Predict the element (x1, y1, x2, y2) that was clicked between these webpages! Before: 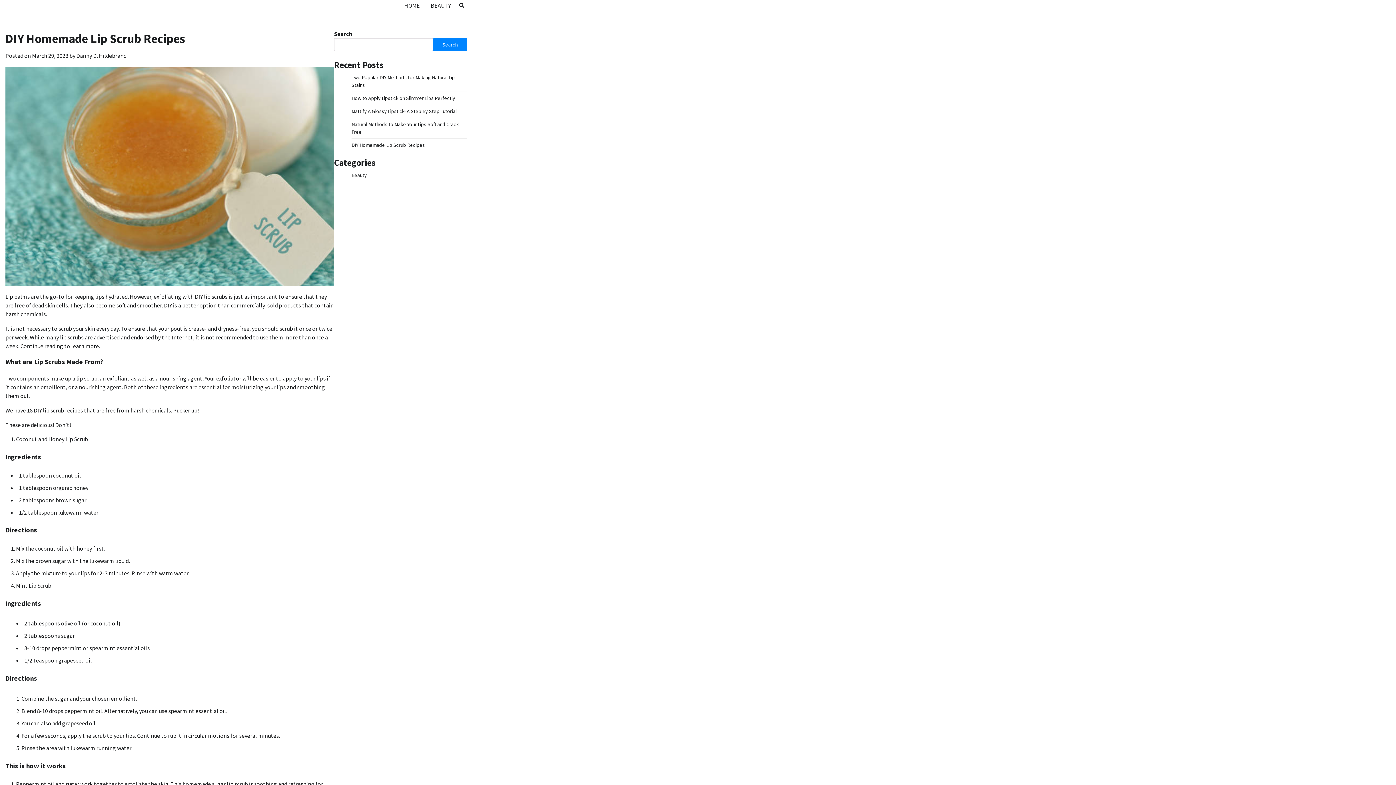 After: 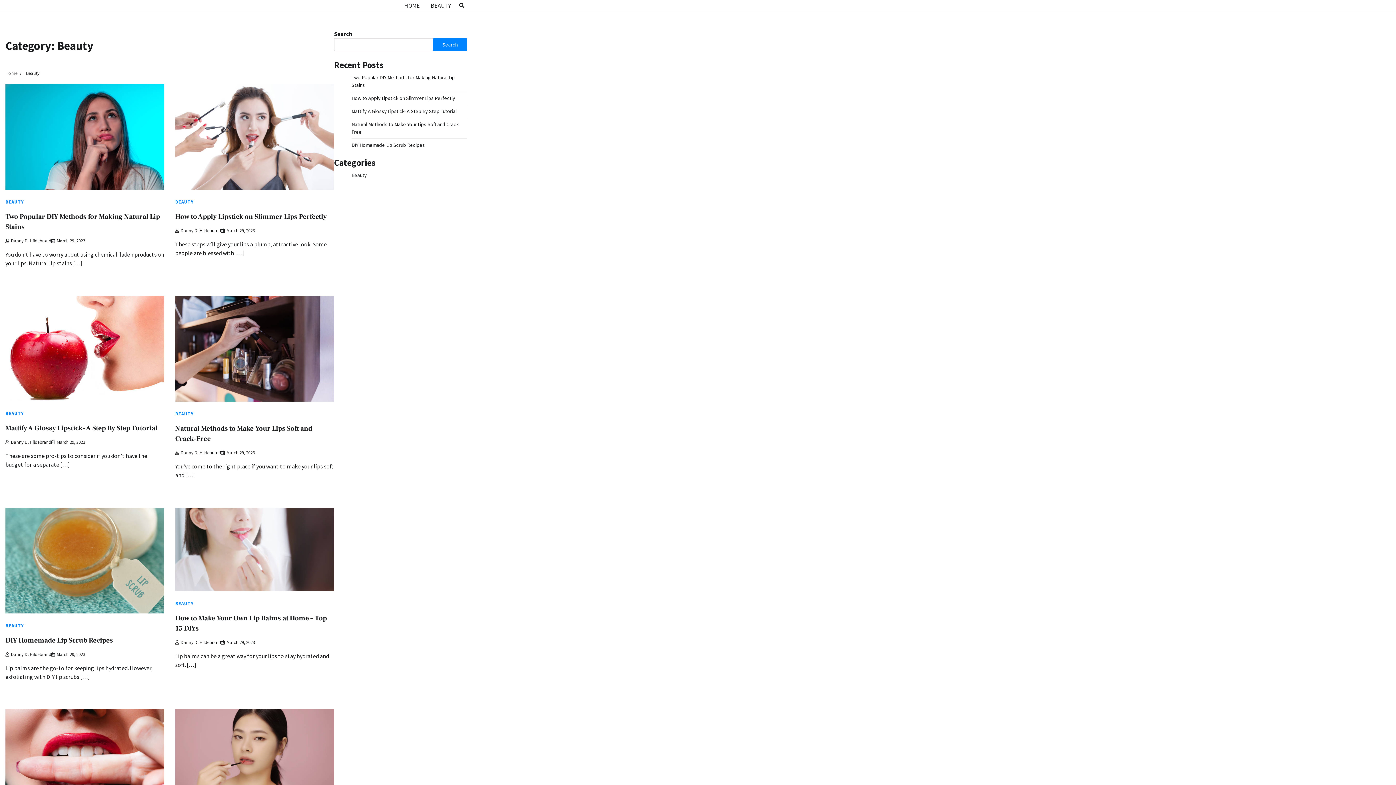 Action: bbox: (351, 172, 366, 178) label: Beauty